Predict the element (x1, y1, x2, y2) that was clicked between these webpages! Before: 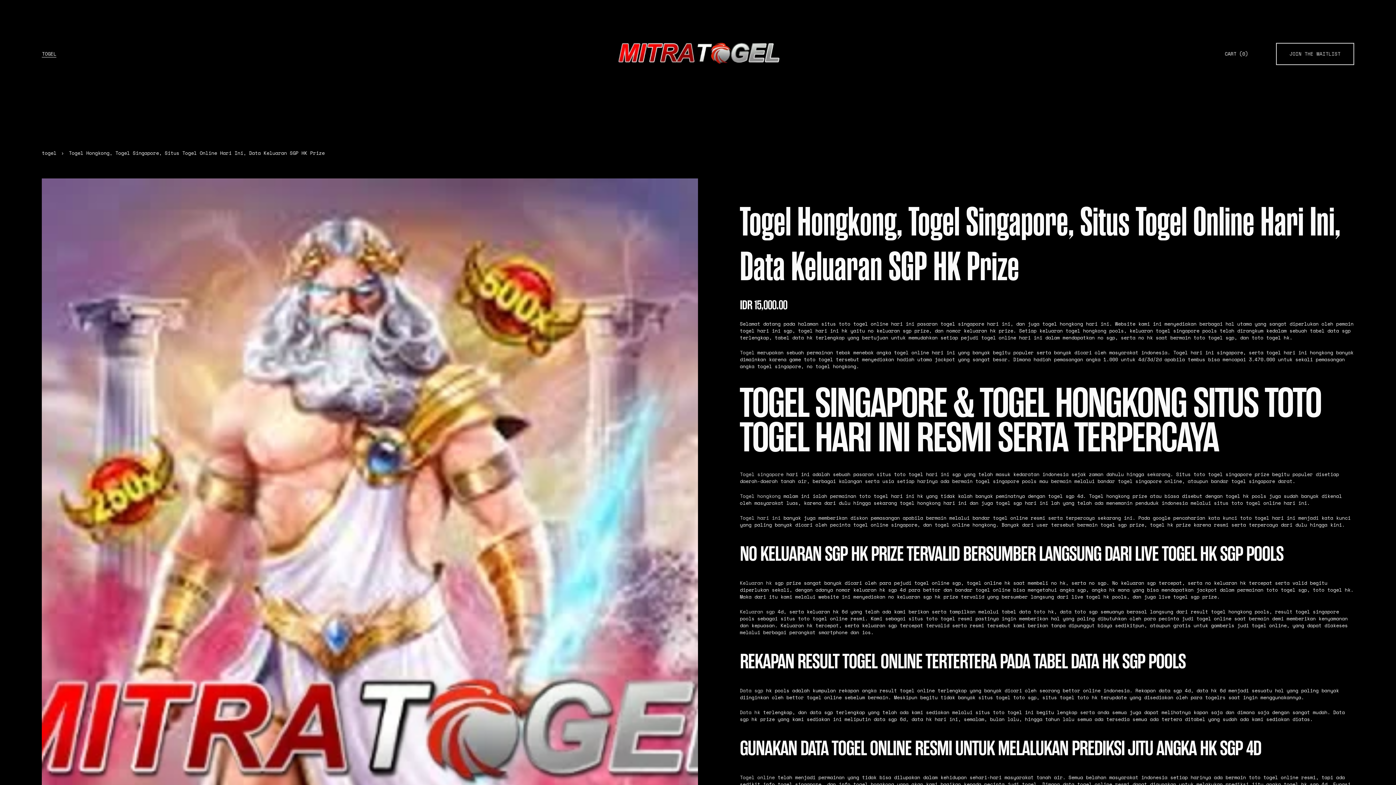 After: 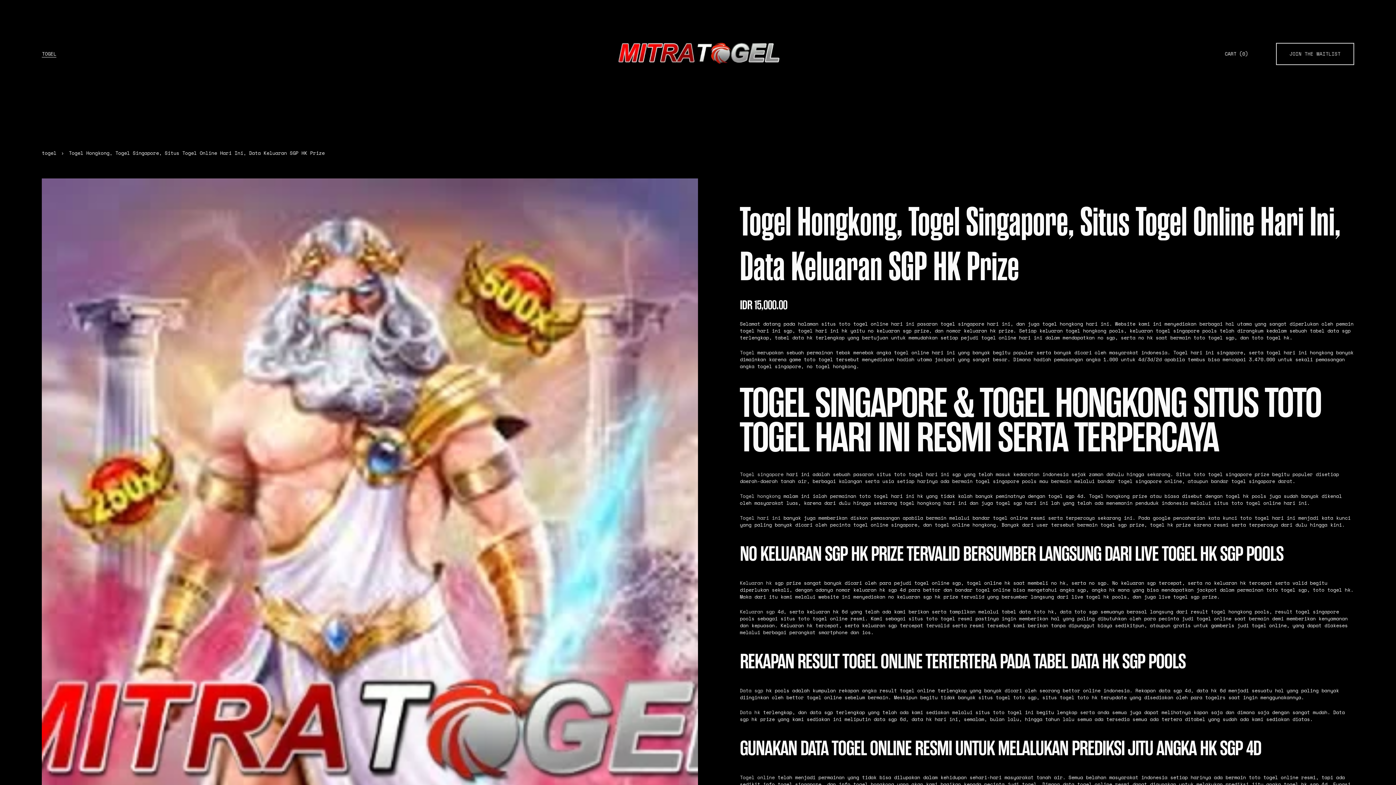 Action: bbox: (740, 687, 763, 694) label: Data sgp